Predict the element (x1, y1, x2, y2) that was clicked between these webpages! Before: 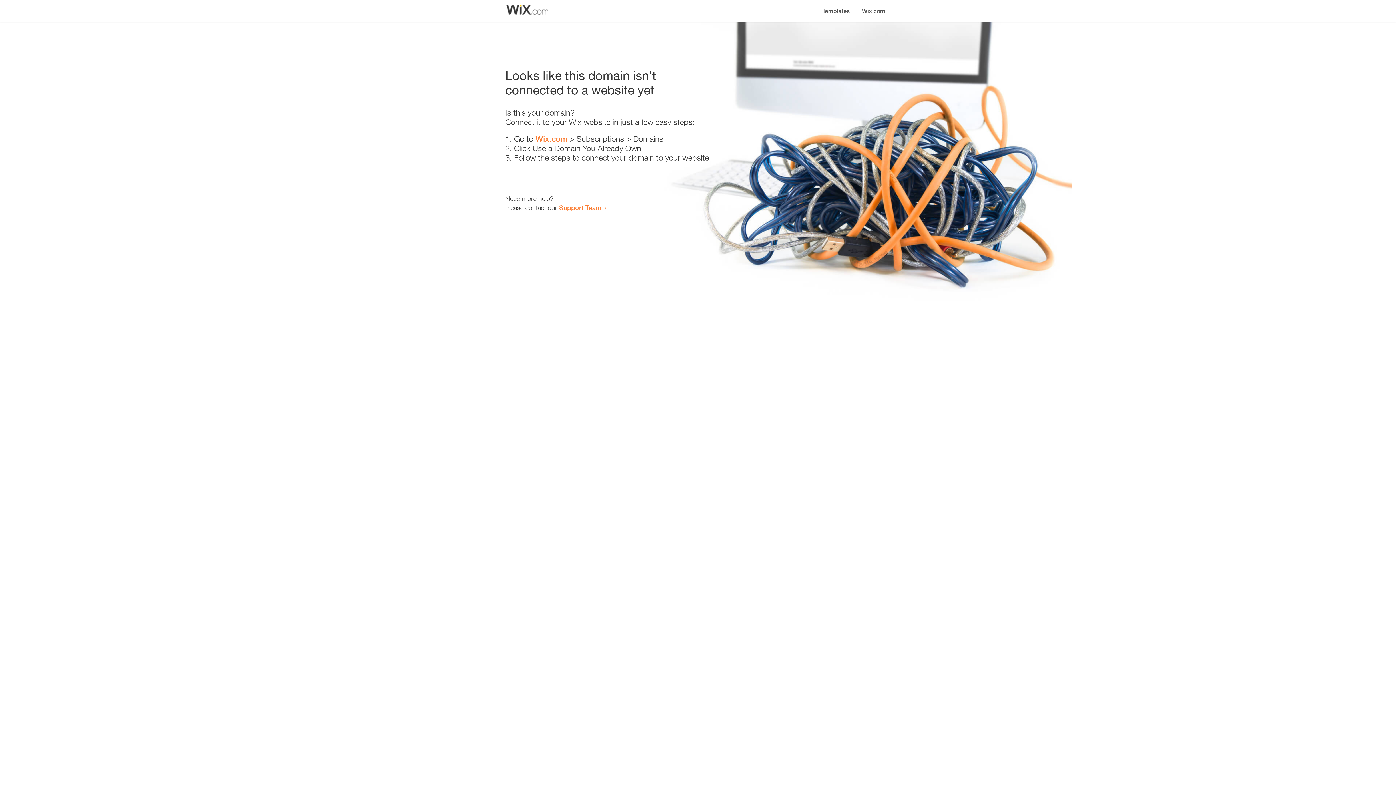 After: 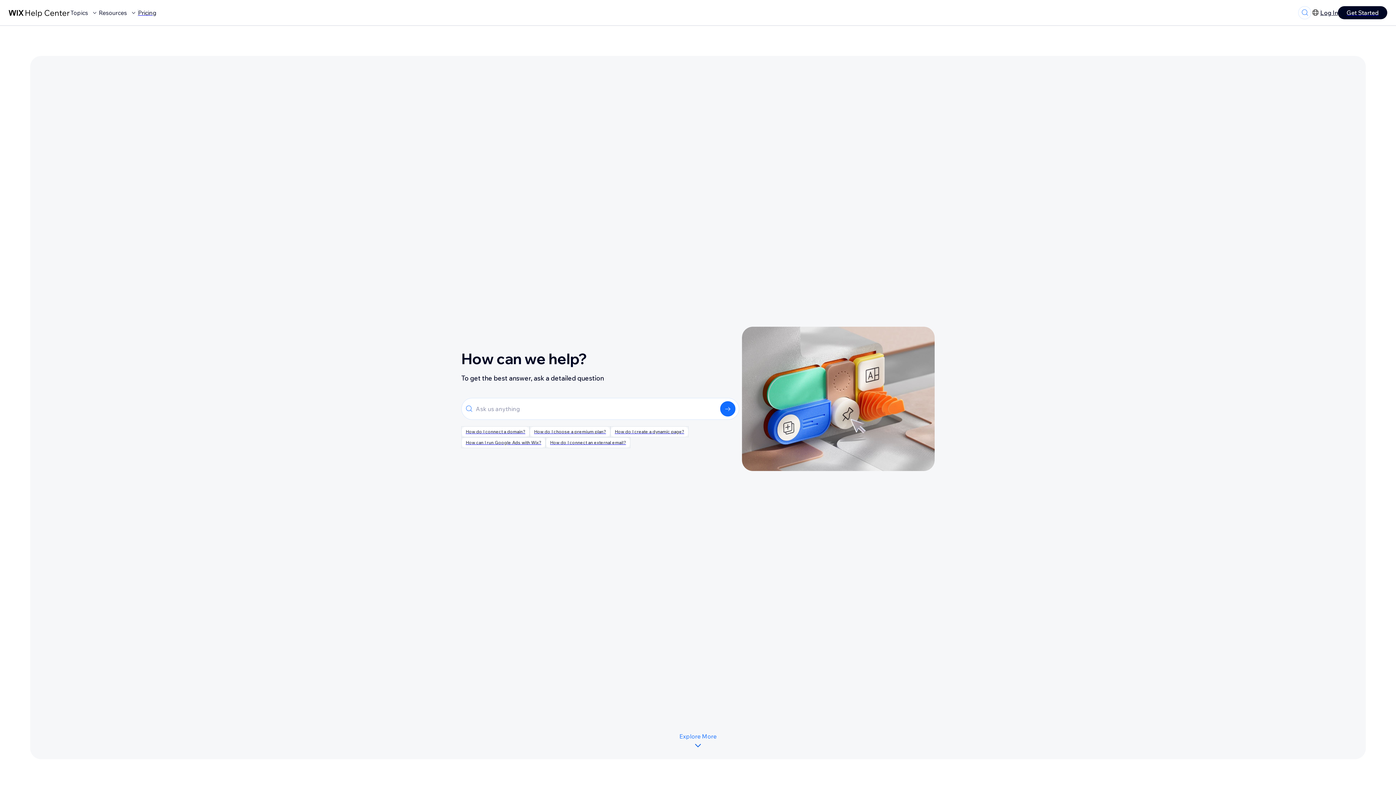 Action: label: Support Team bbox: (559, 203, 601, 211)